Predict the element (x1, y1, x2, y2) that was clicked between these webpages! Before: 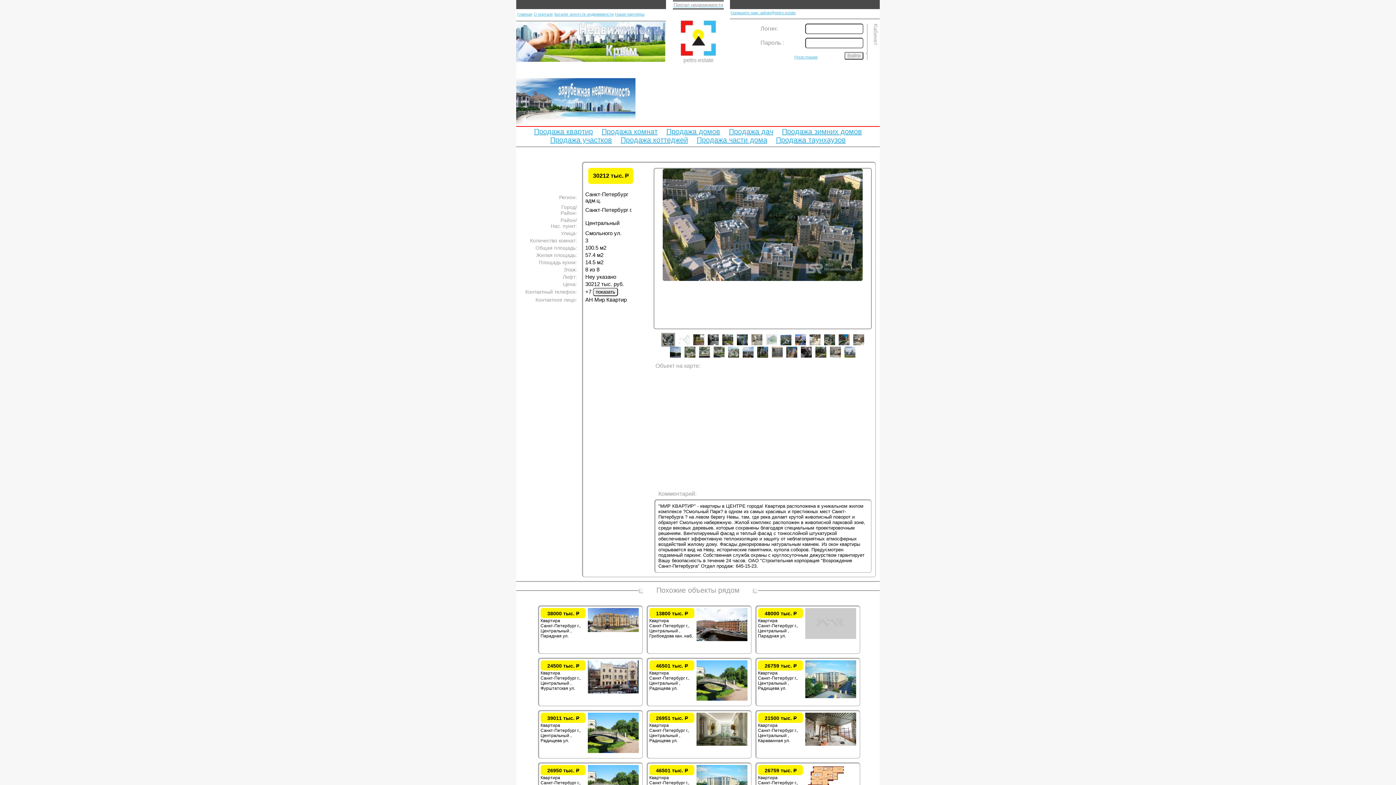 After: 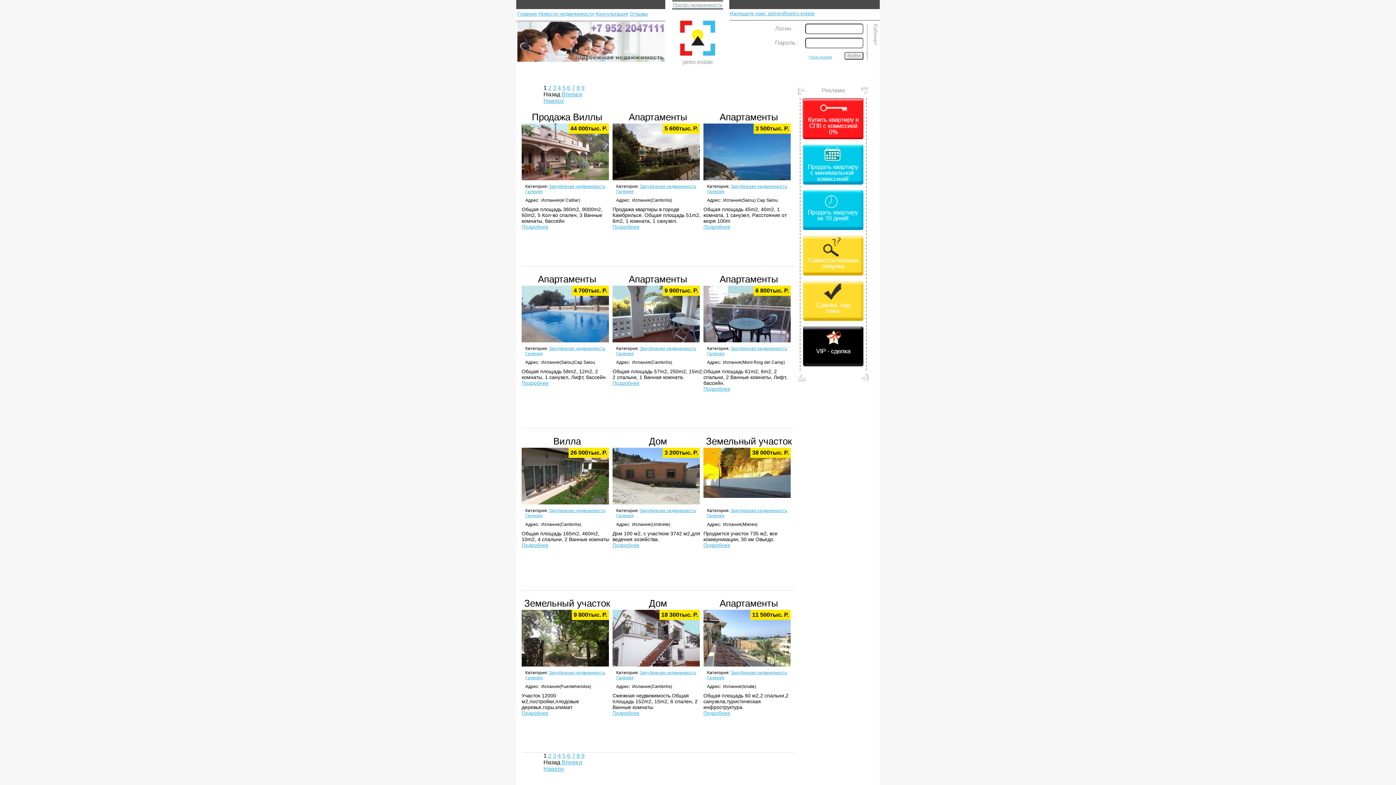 Action: bbox: (516, 120, 635, 126)